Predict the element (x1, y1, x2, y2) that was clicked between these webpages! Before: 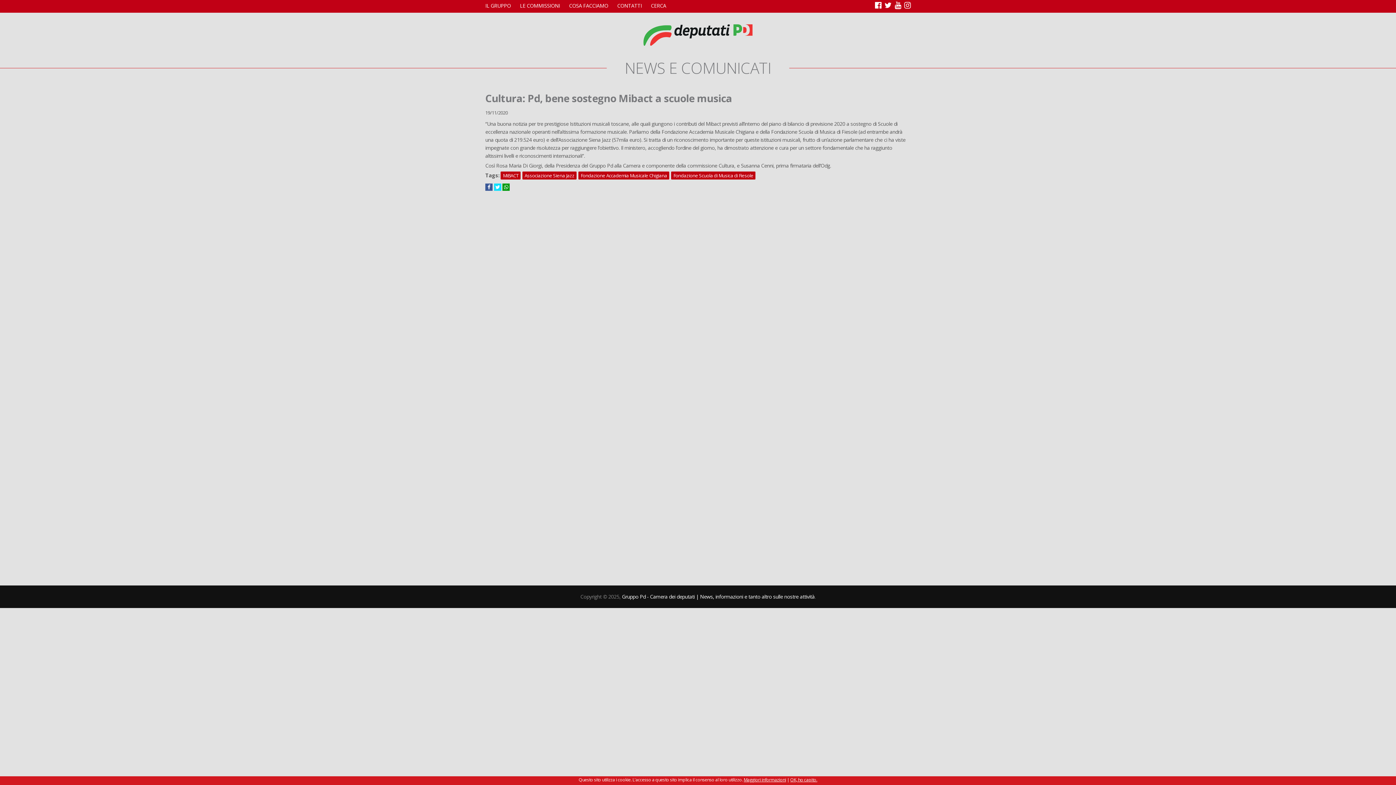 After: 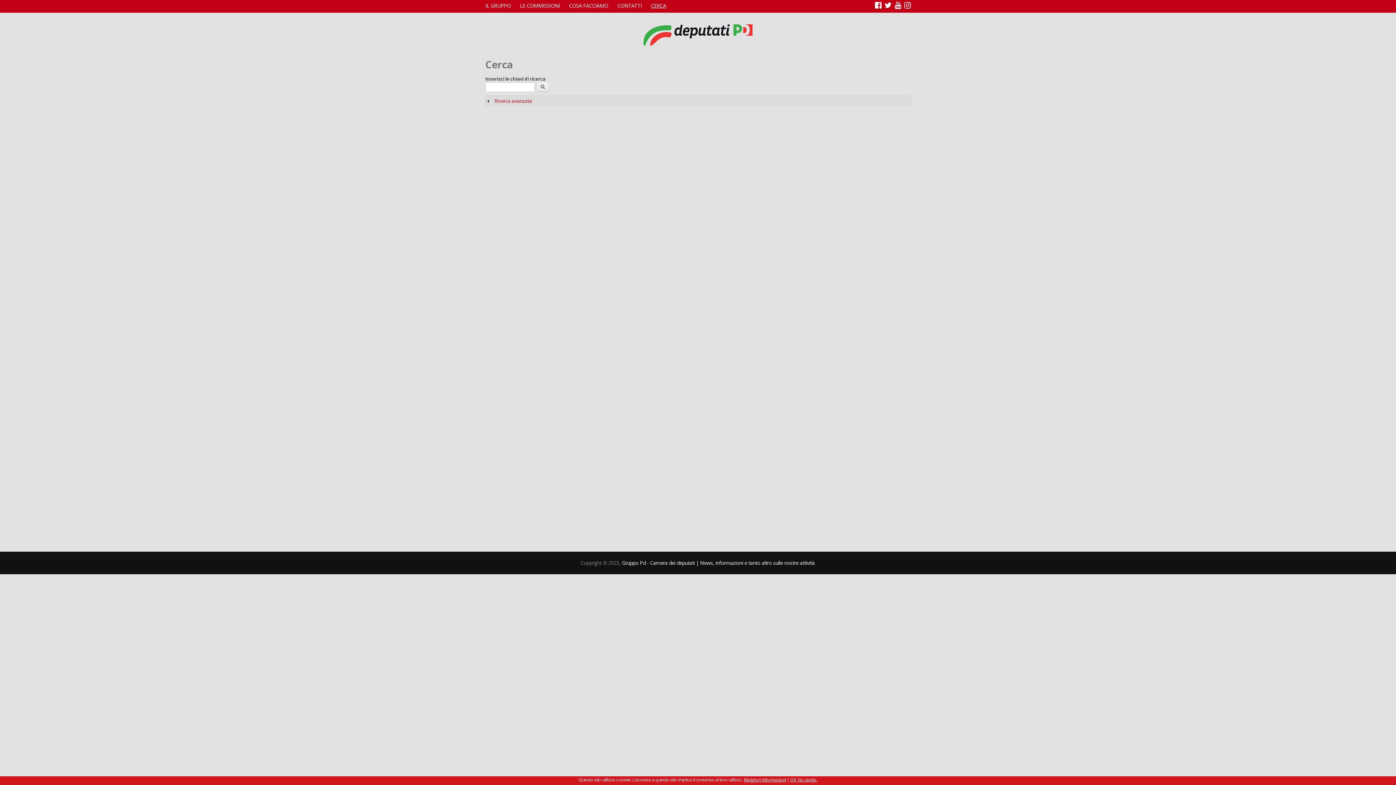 Action: label: CERCA bbox: (651, 0, 666, 11)